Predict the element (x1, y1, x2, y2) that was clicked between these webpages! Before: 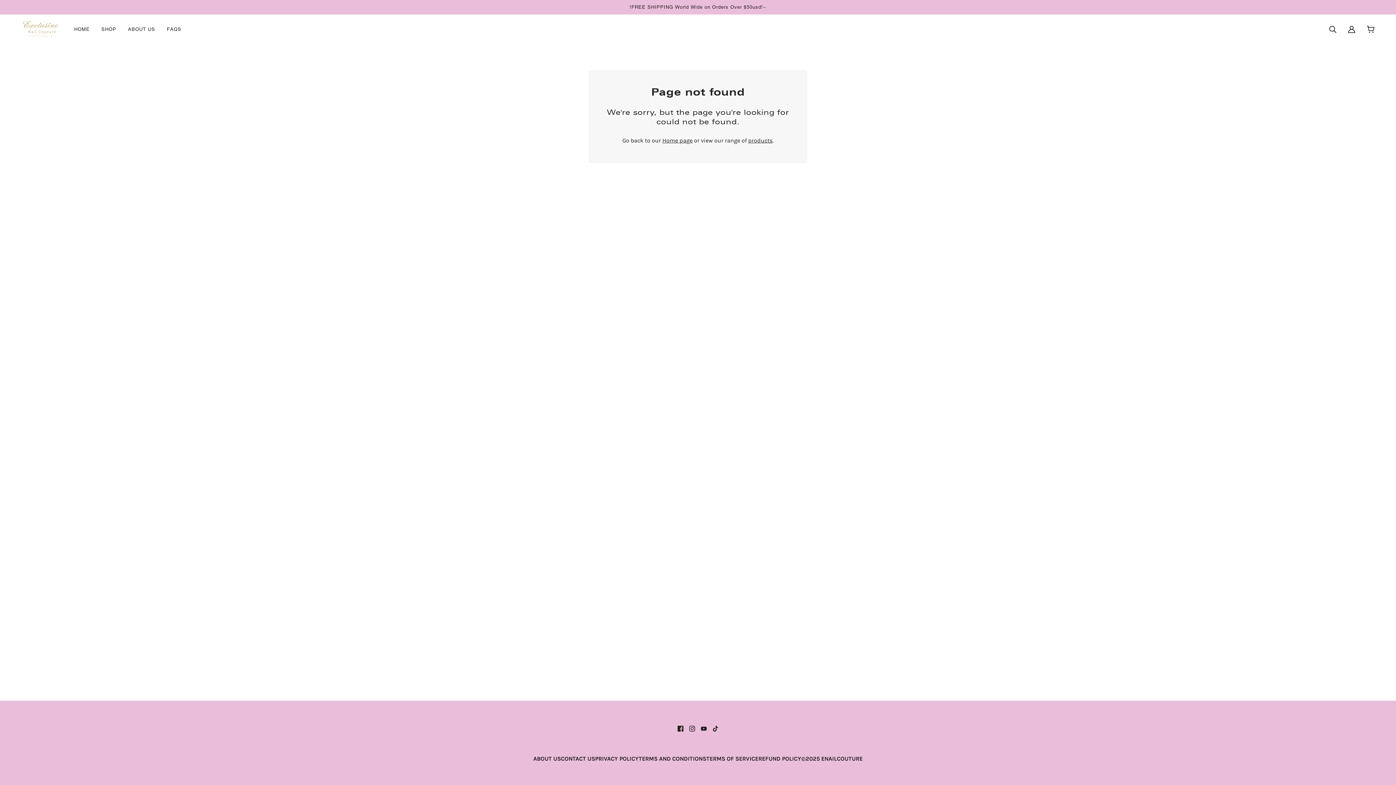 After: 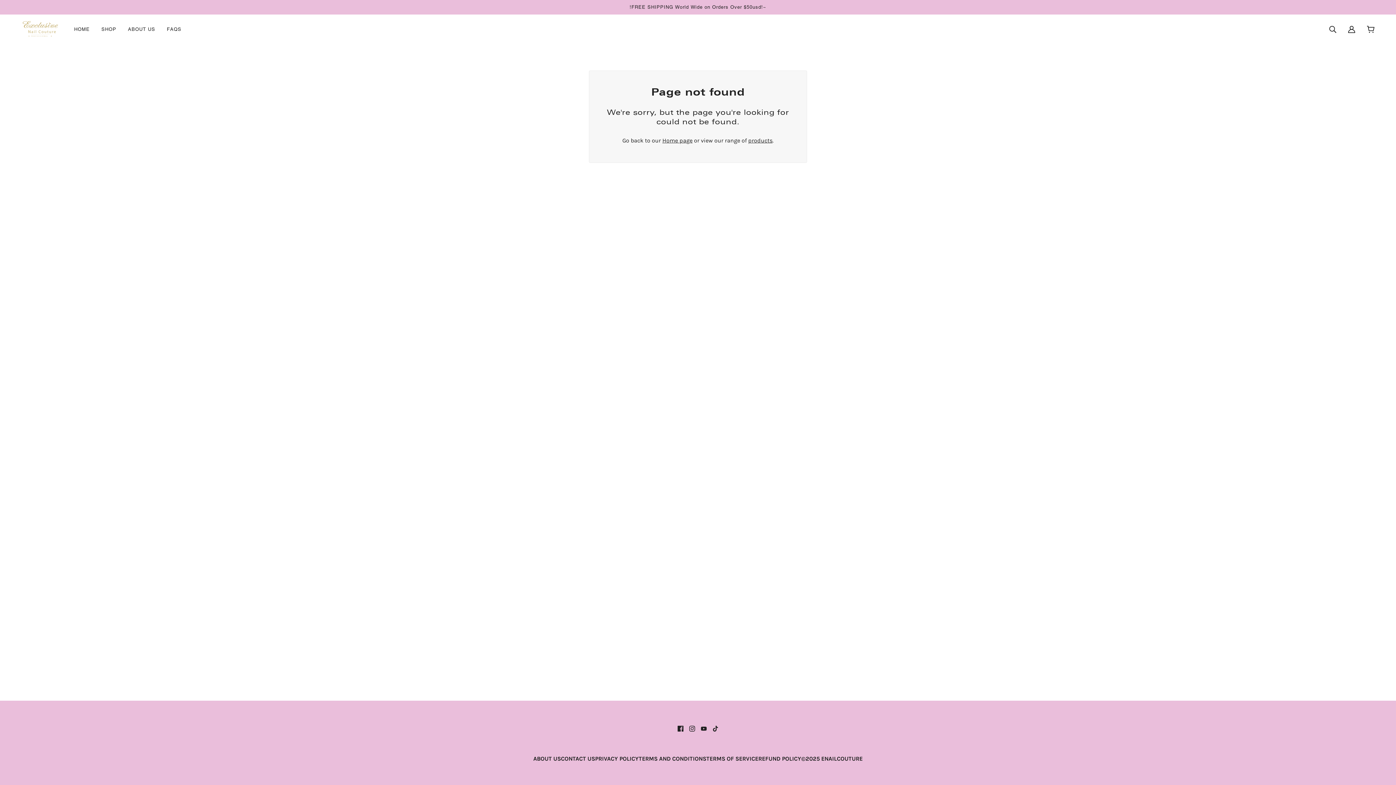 Action: bbox: (698, 721, 709, 736) label: youtube